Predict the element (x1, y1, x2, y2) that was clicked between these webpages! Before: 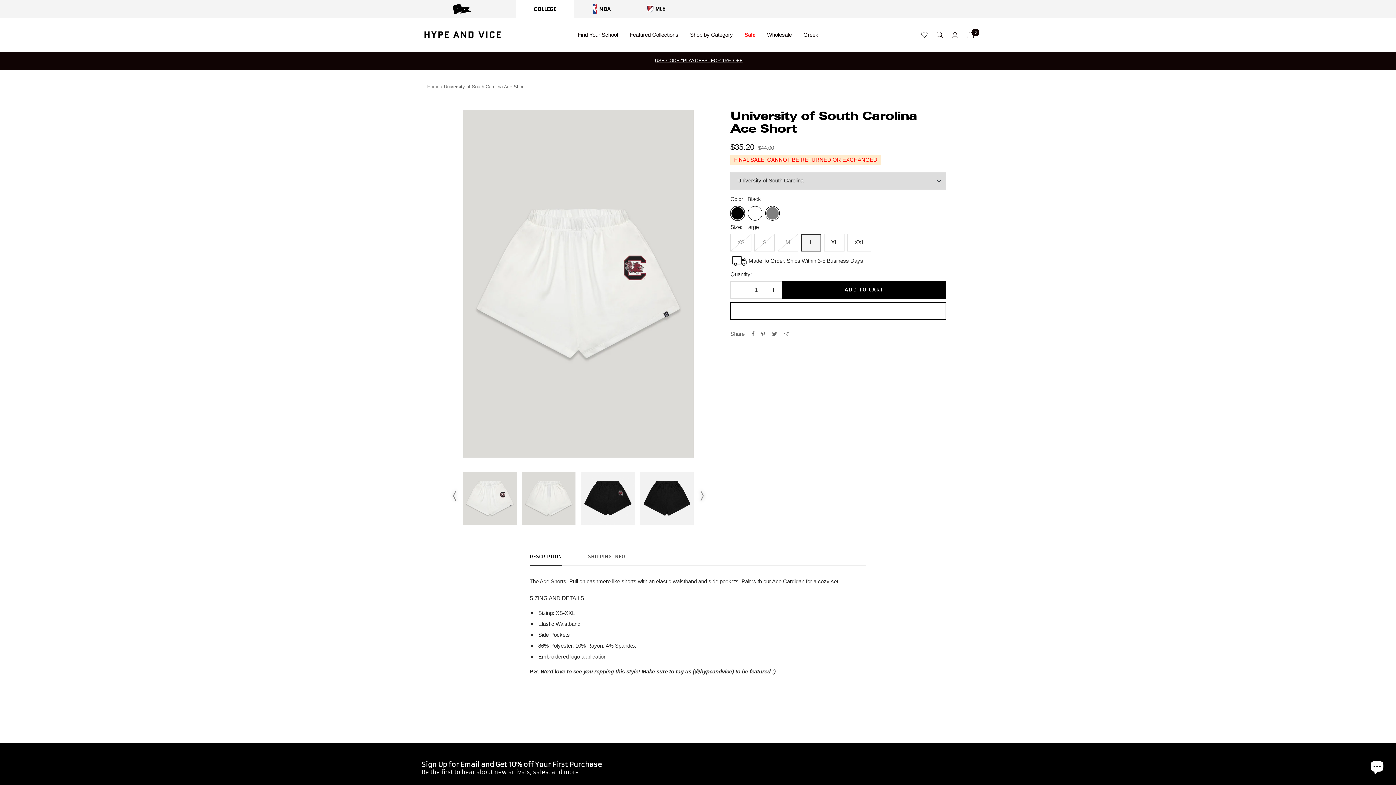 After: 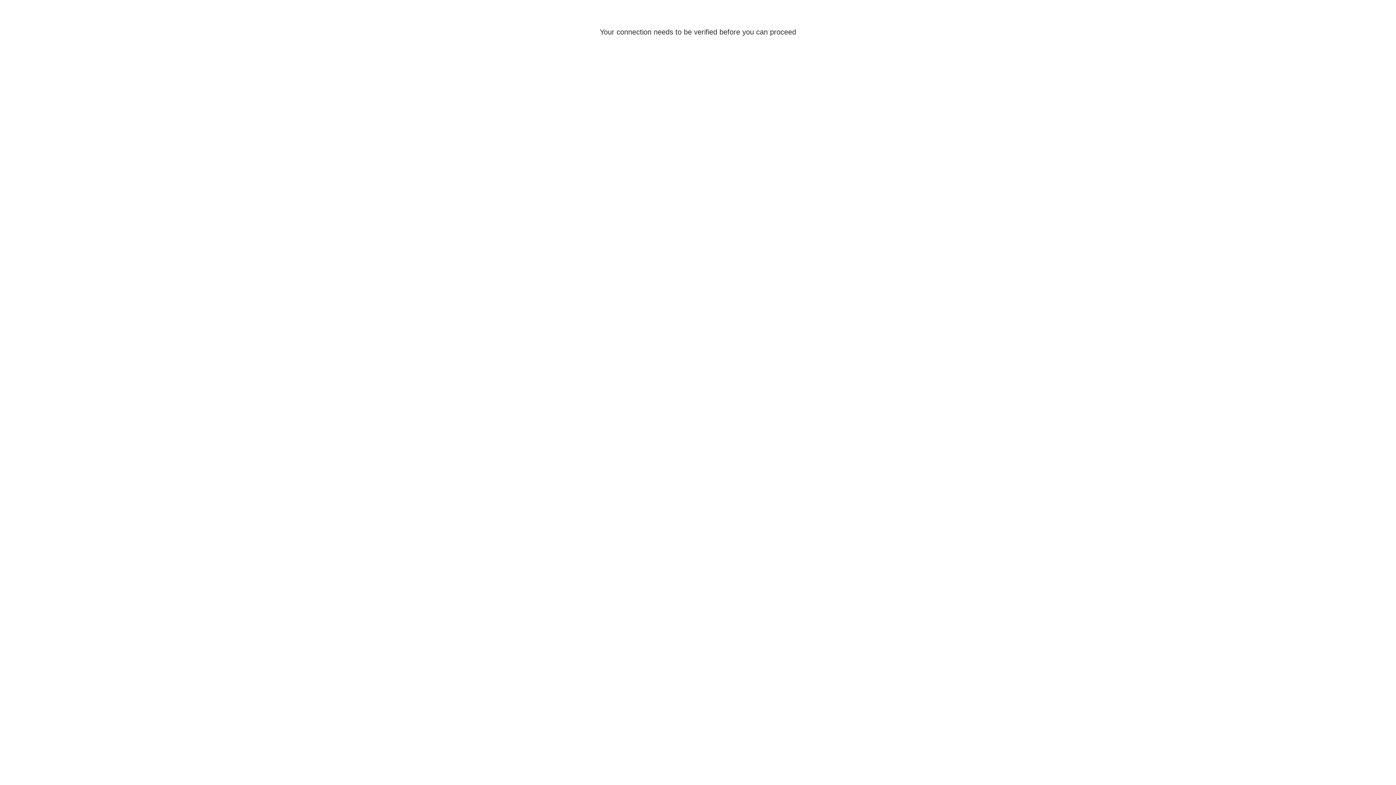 Action: bbox: (427, 84, 439, 89) label: Home